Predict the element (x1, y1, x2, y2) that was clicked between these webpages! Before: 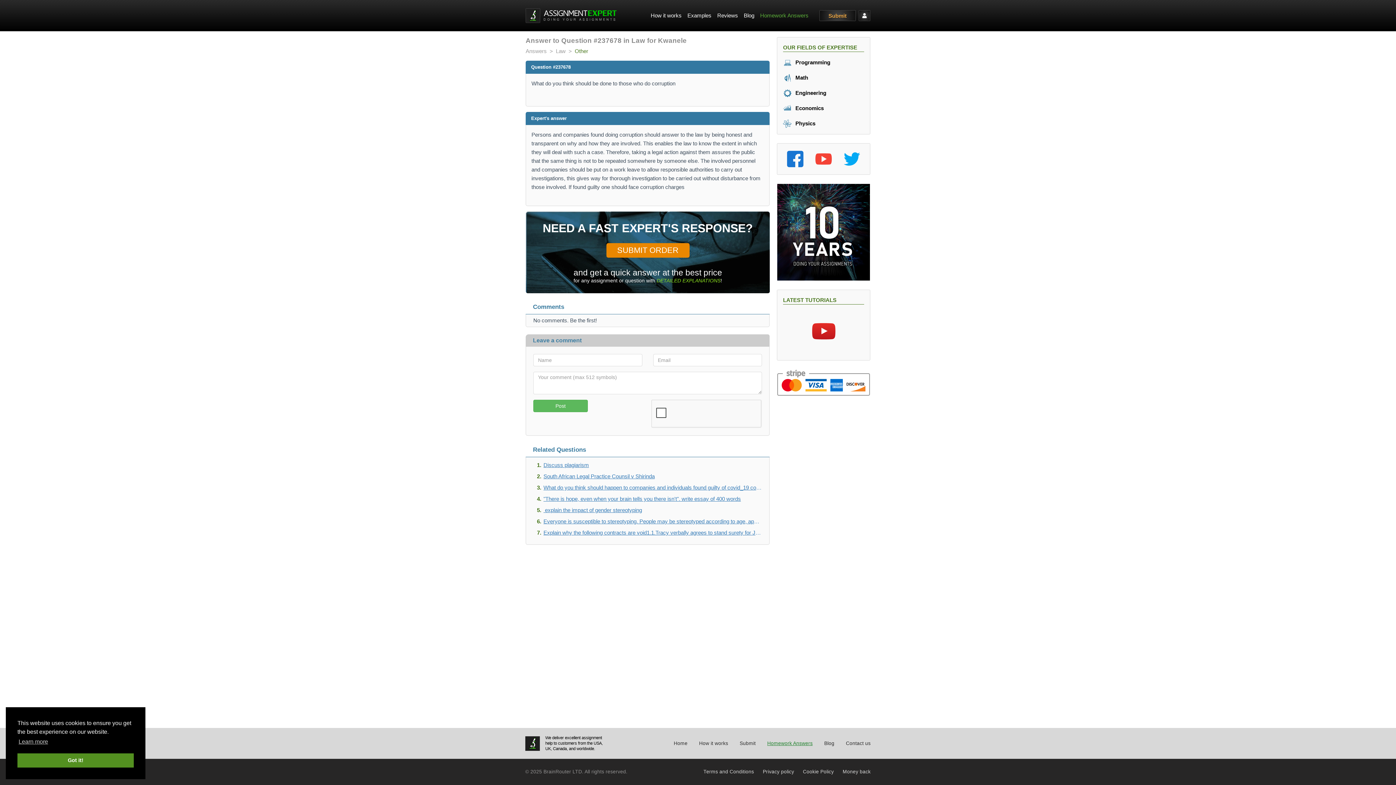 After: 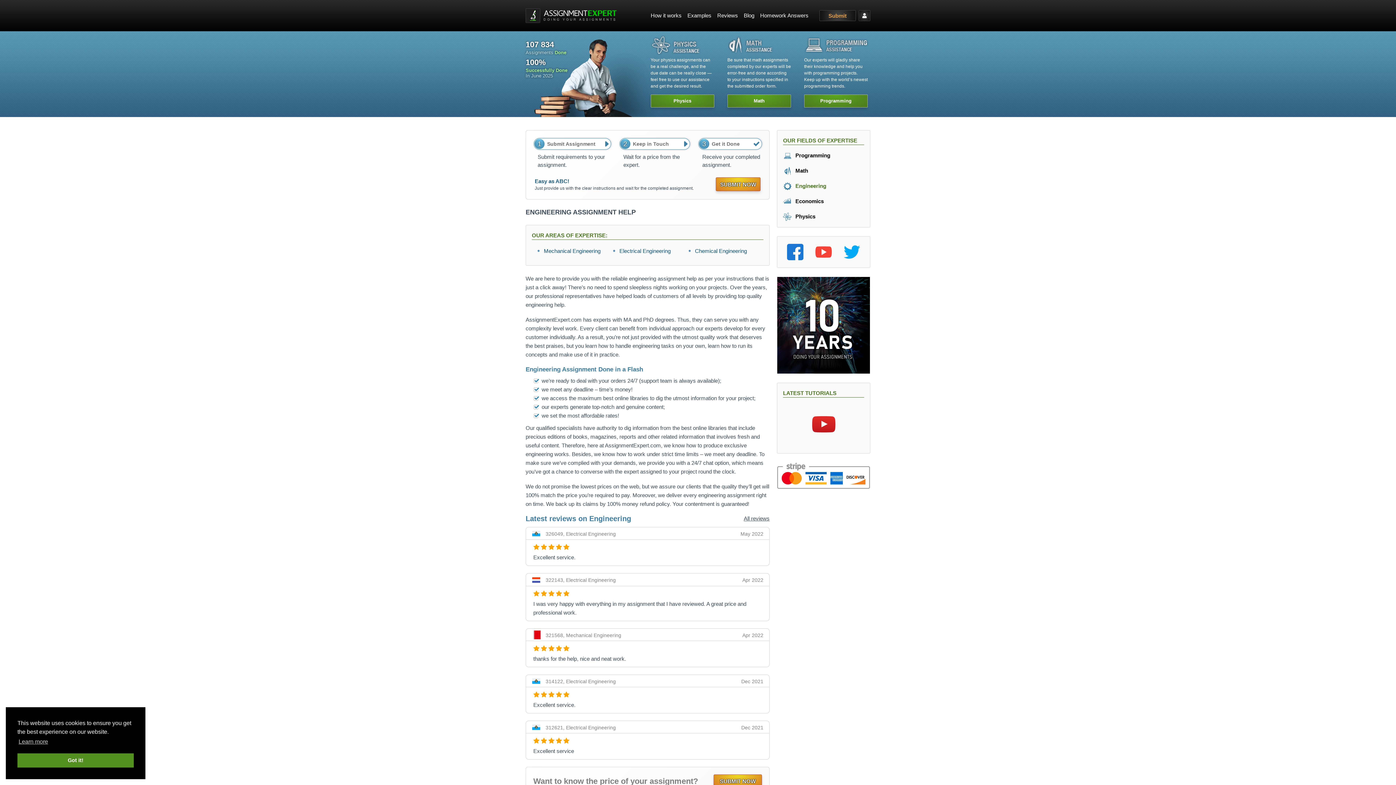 Action: bbox: (783, 89, 826, 96) label:  Engineering